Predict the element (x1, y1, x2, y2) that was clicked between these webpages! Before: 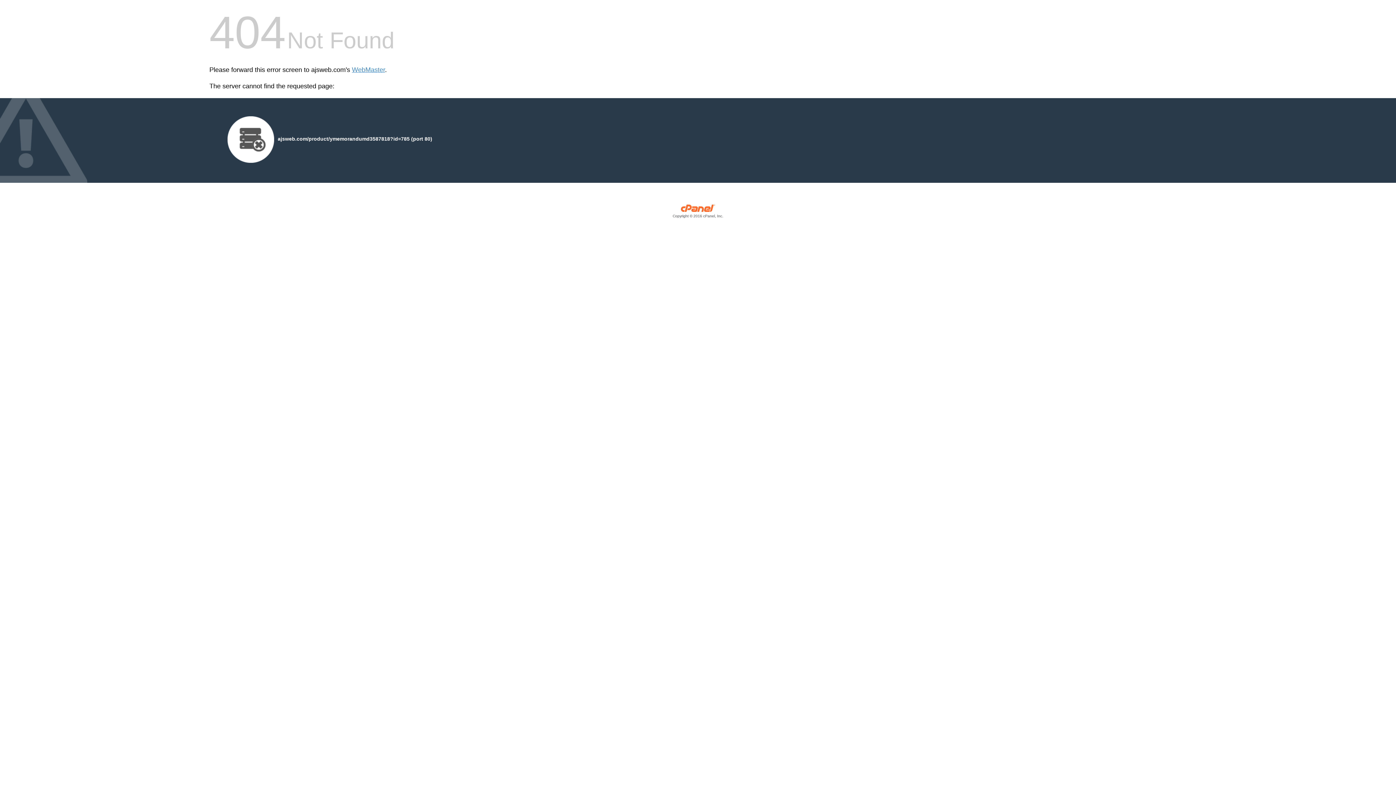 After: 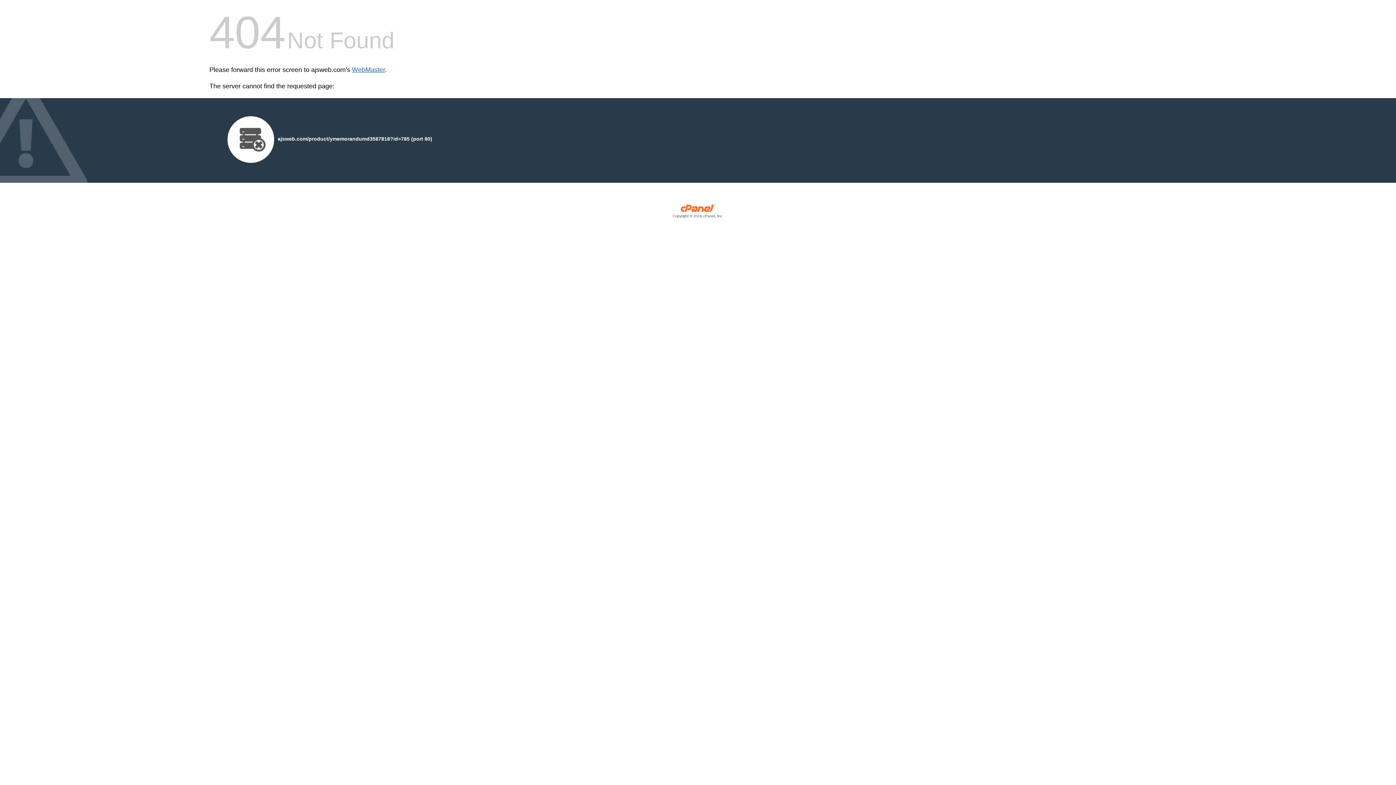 Action: label: WebMaster bbox: (352, 66, 385, 73)